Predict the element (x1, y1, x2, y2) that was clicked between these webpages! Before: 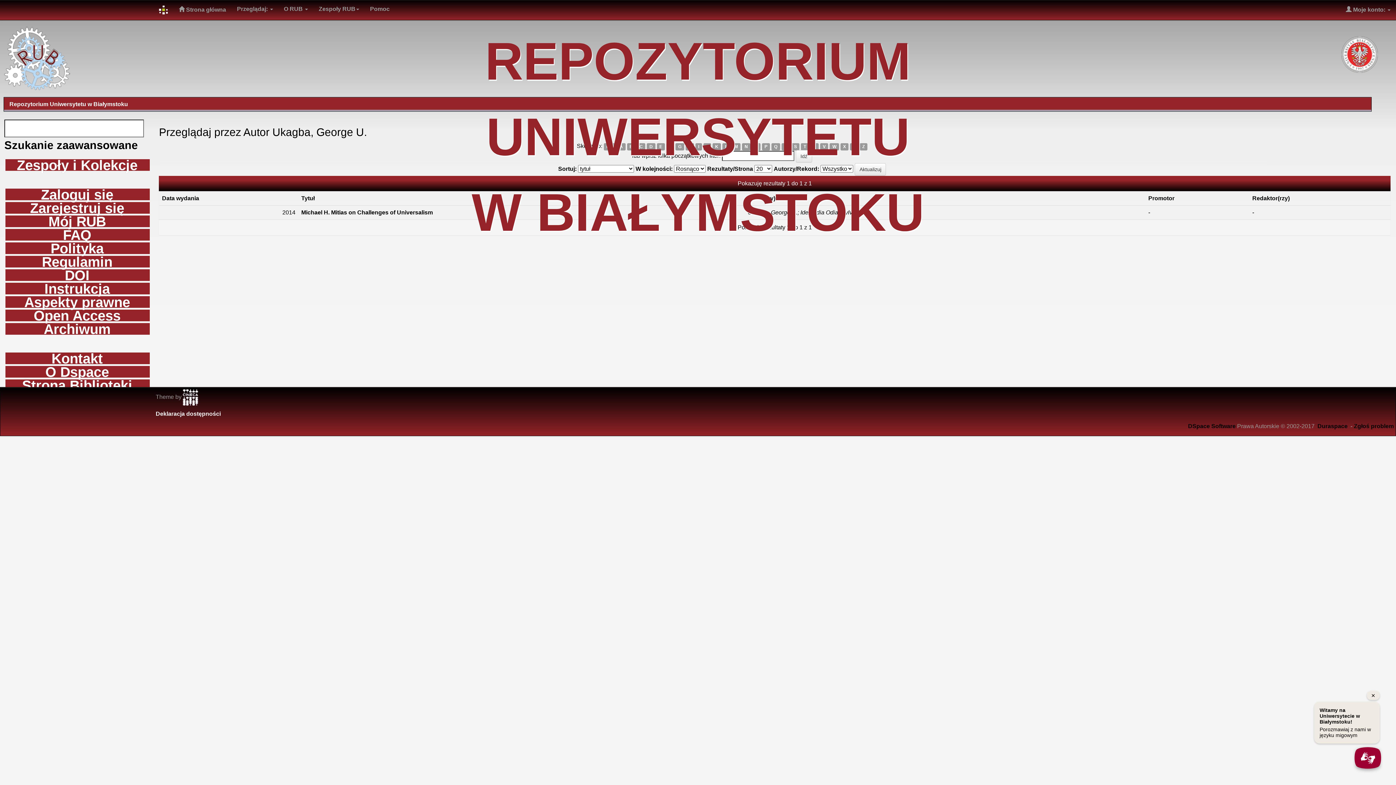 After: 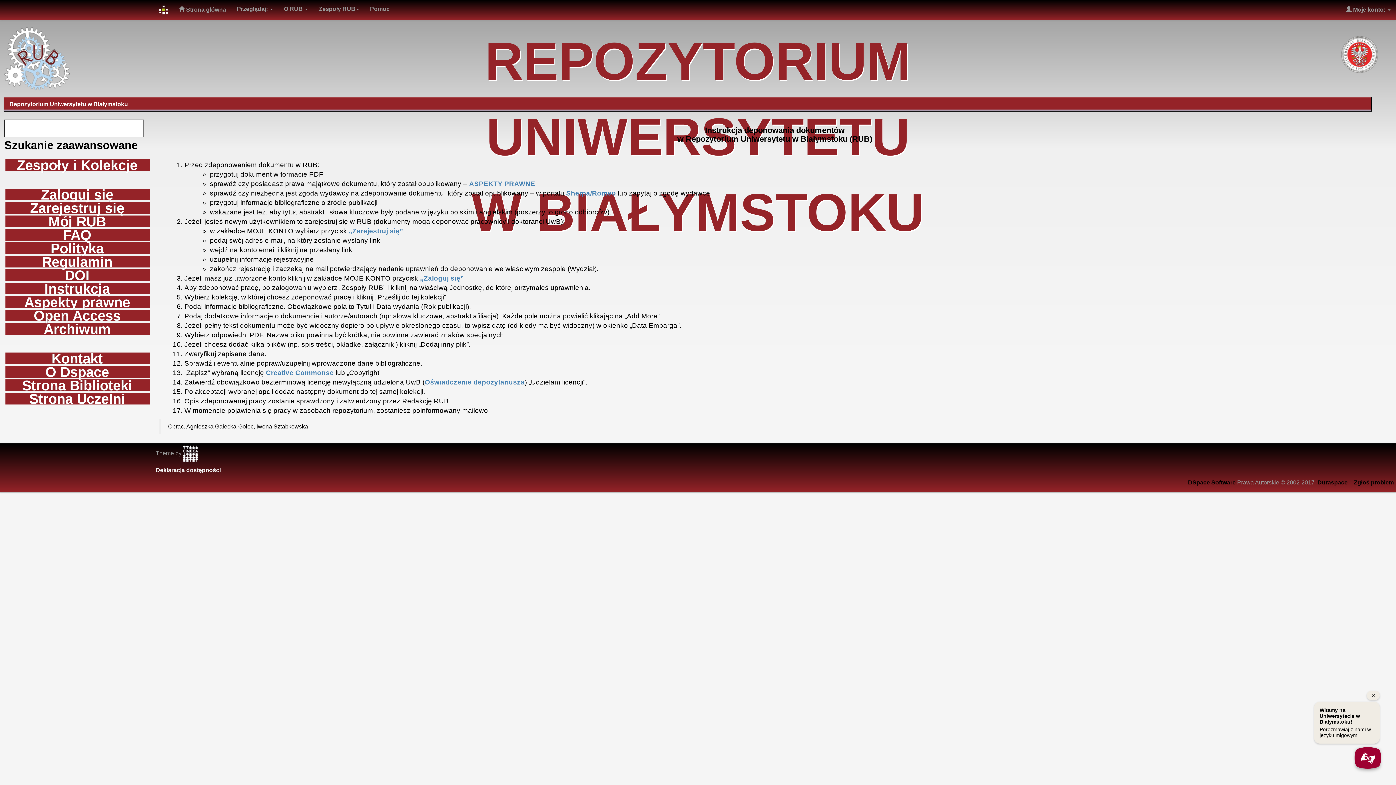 Action: bbox: (5, 282, 149, 294) label: Instrukcja